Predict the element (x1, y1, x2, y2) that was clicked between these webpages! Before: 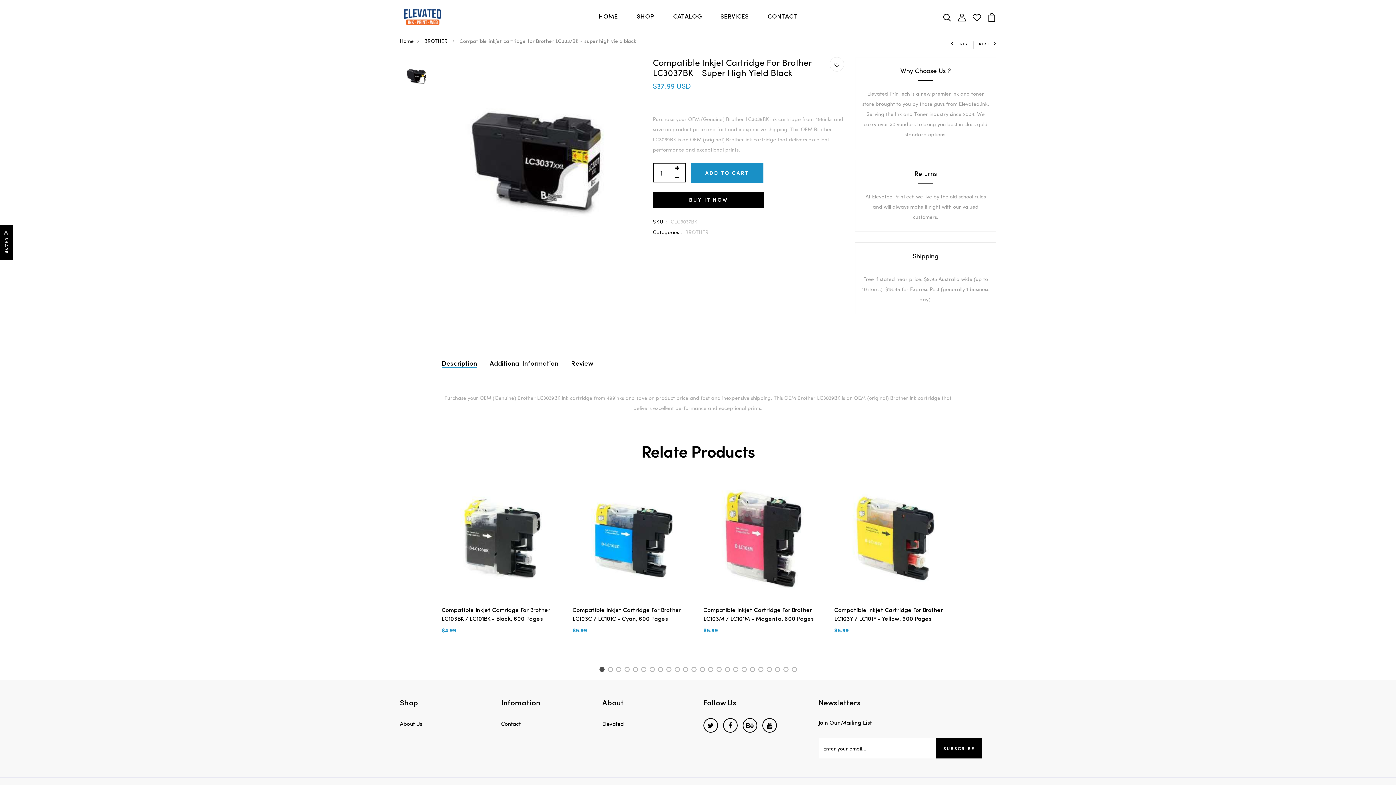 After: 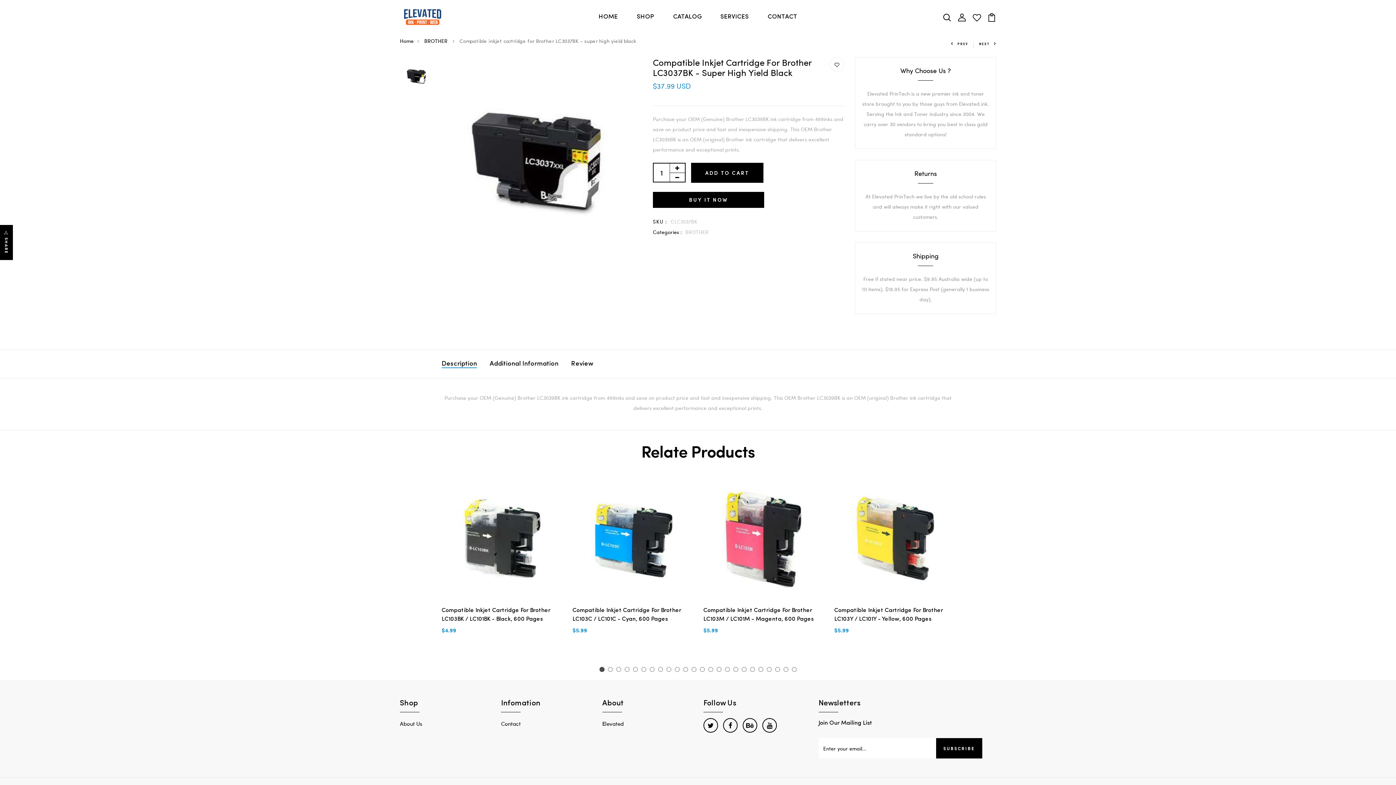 Action: bbox: (691, 162, 763, 182) label: ADD TO CART